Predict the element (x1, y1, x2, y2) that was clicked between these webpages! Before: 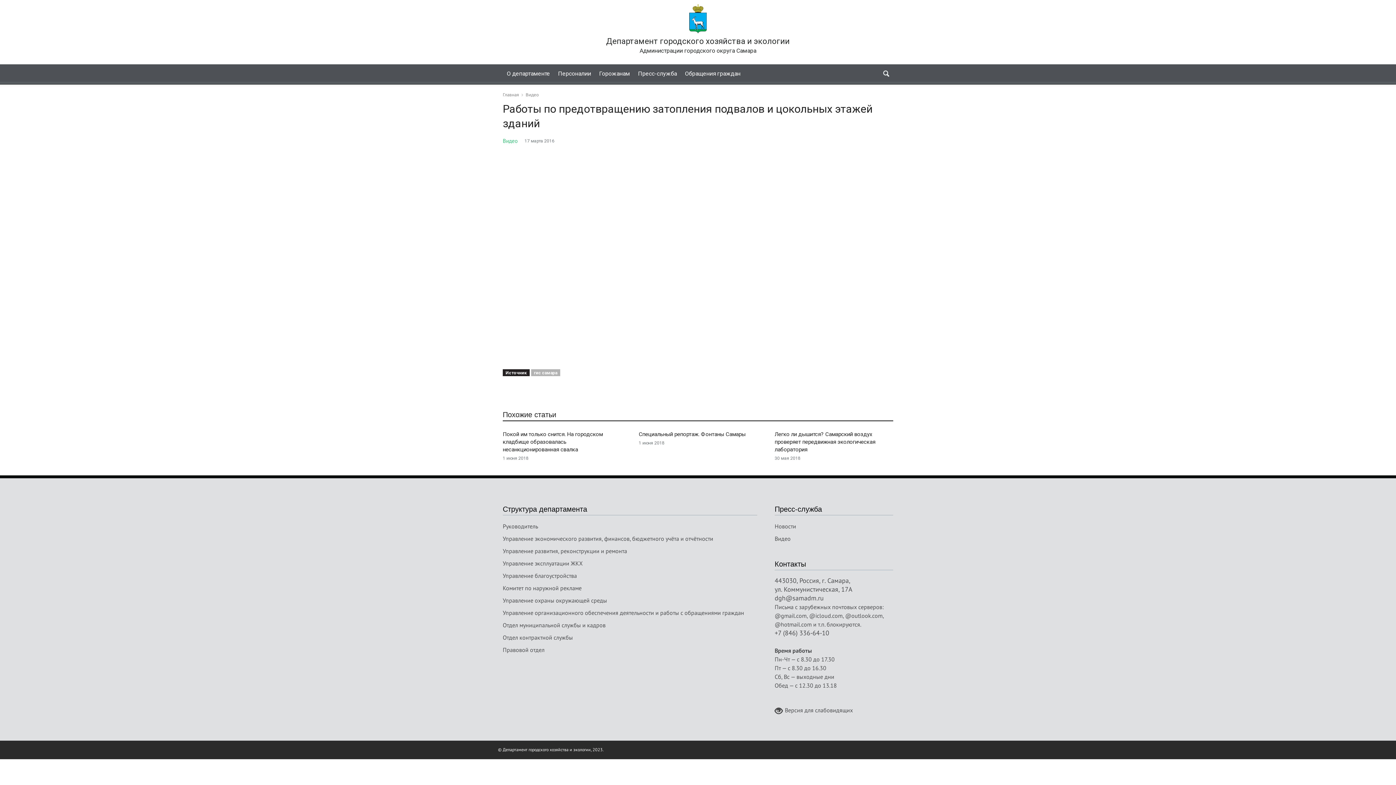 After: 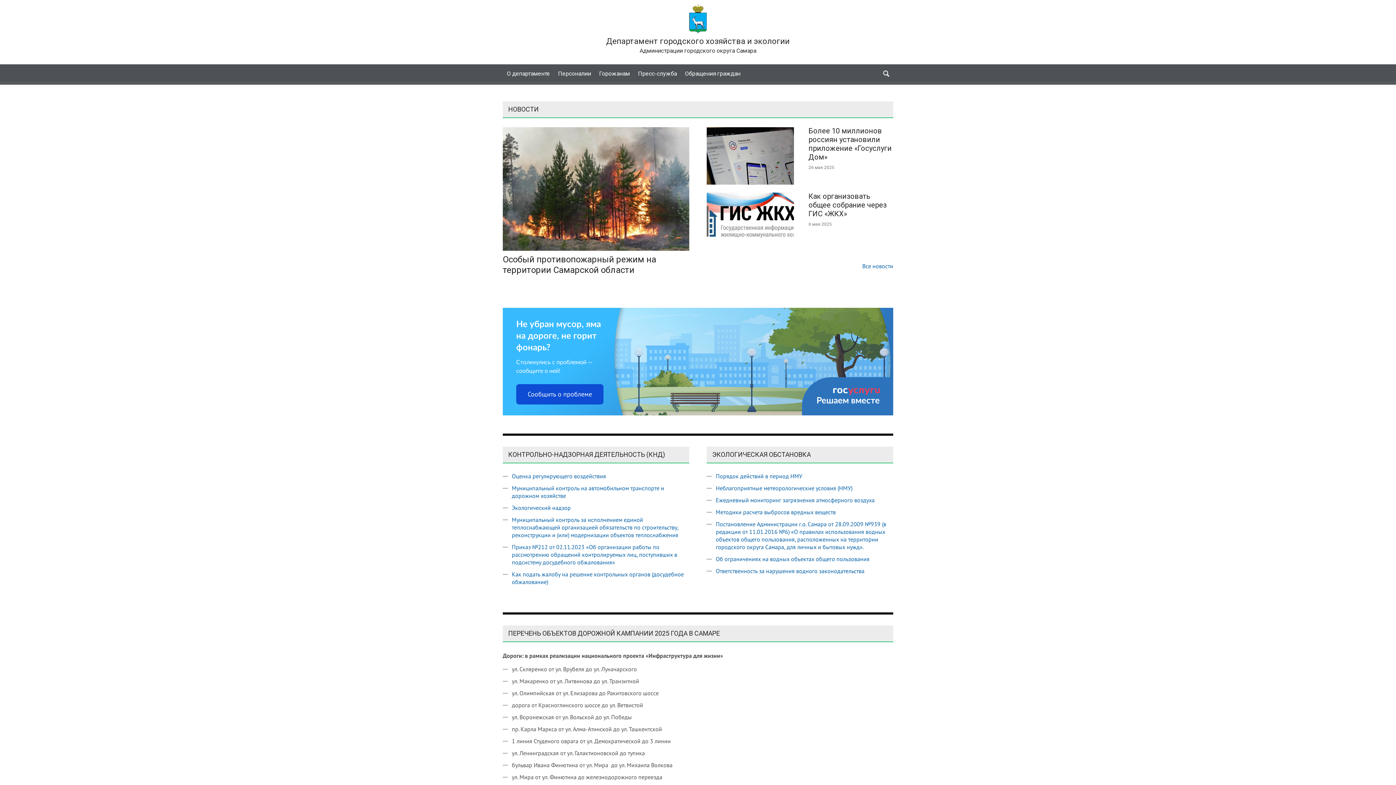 Action: bbox: (502, 92, 519, 97) label: Главная